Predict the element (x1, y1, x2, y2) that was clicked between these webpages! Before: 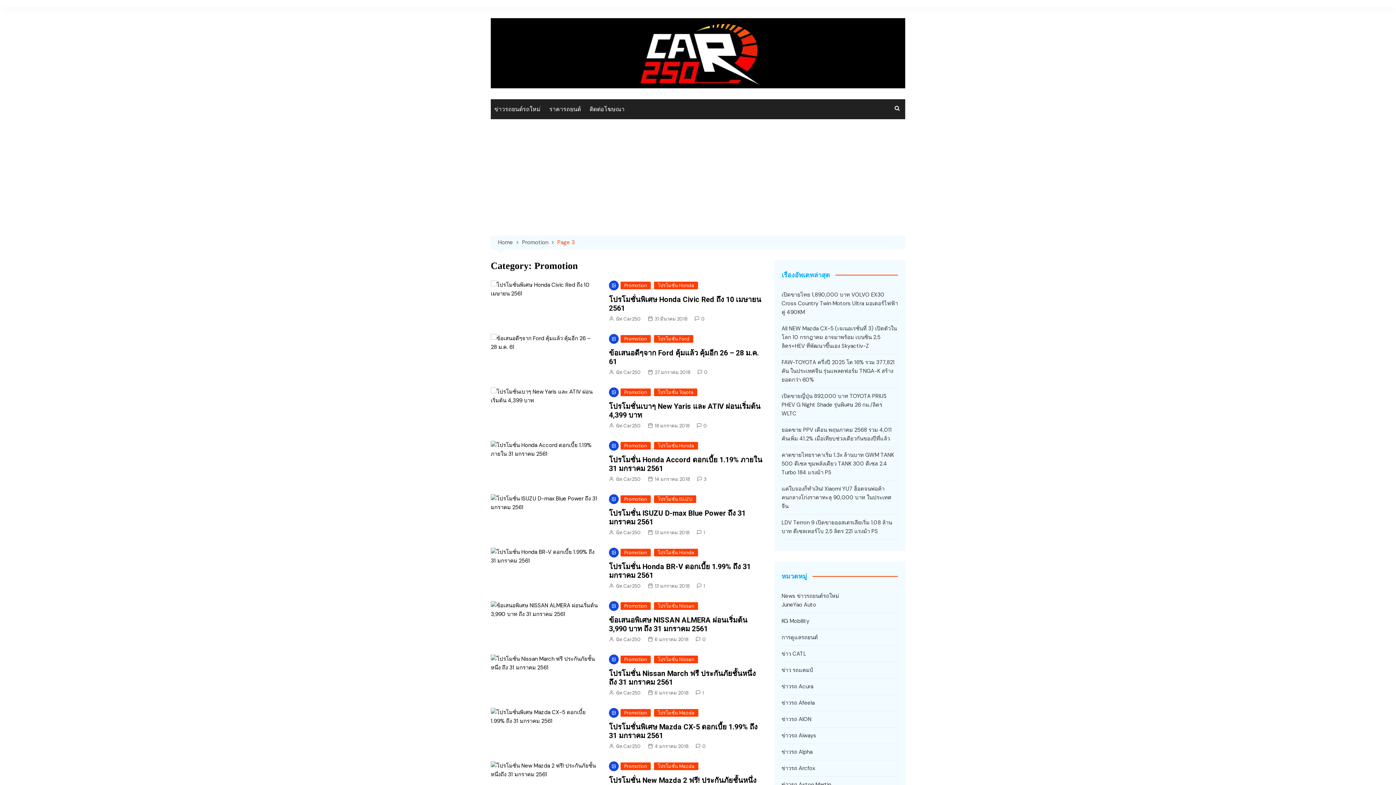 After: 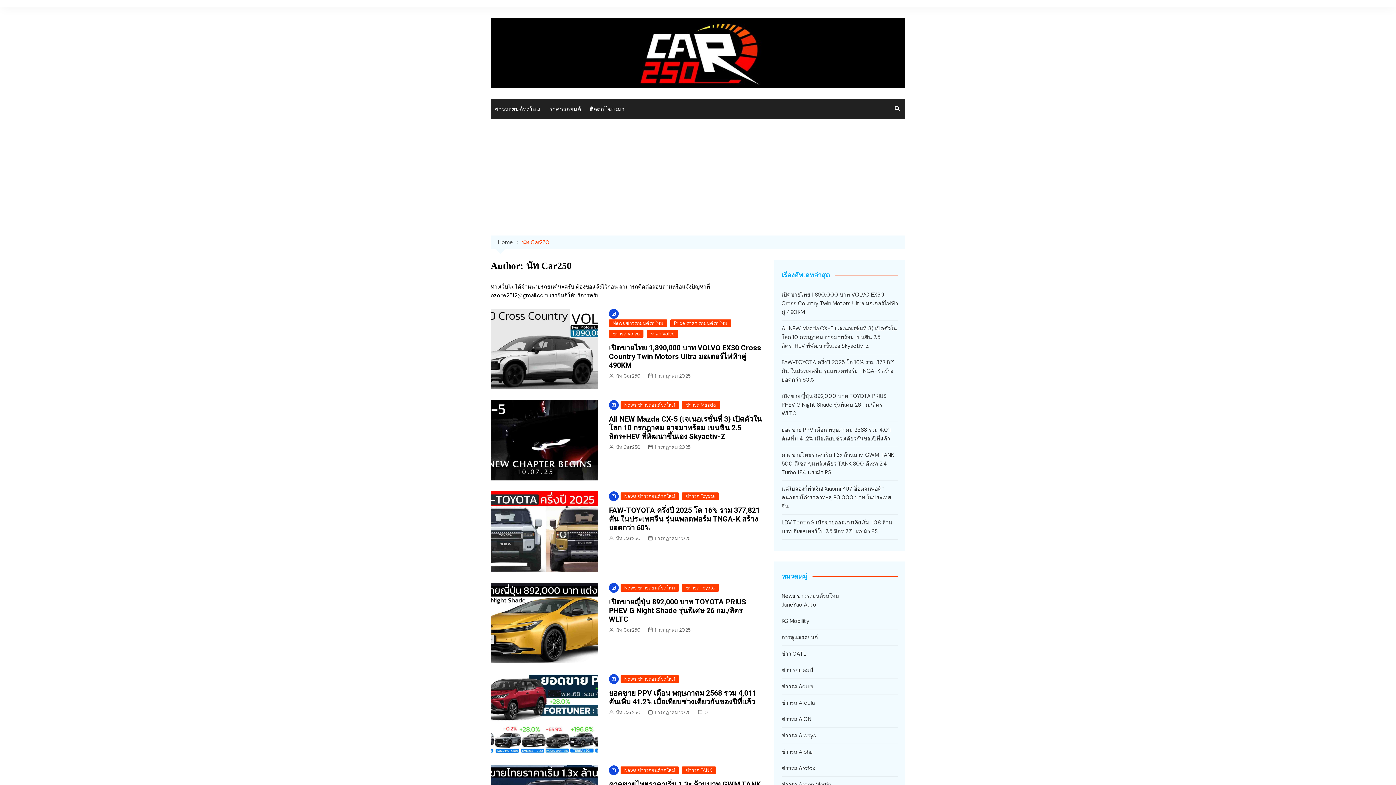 Action: bbox: (609, 742, 641, 750) label: นัท Car250